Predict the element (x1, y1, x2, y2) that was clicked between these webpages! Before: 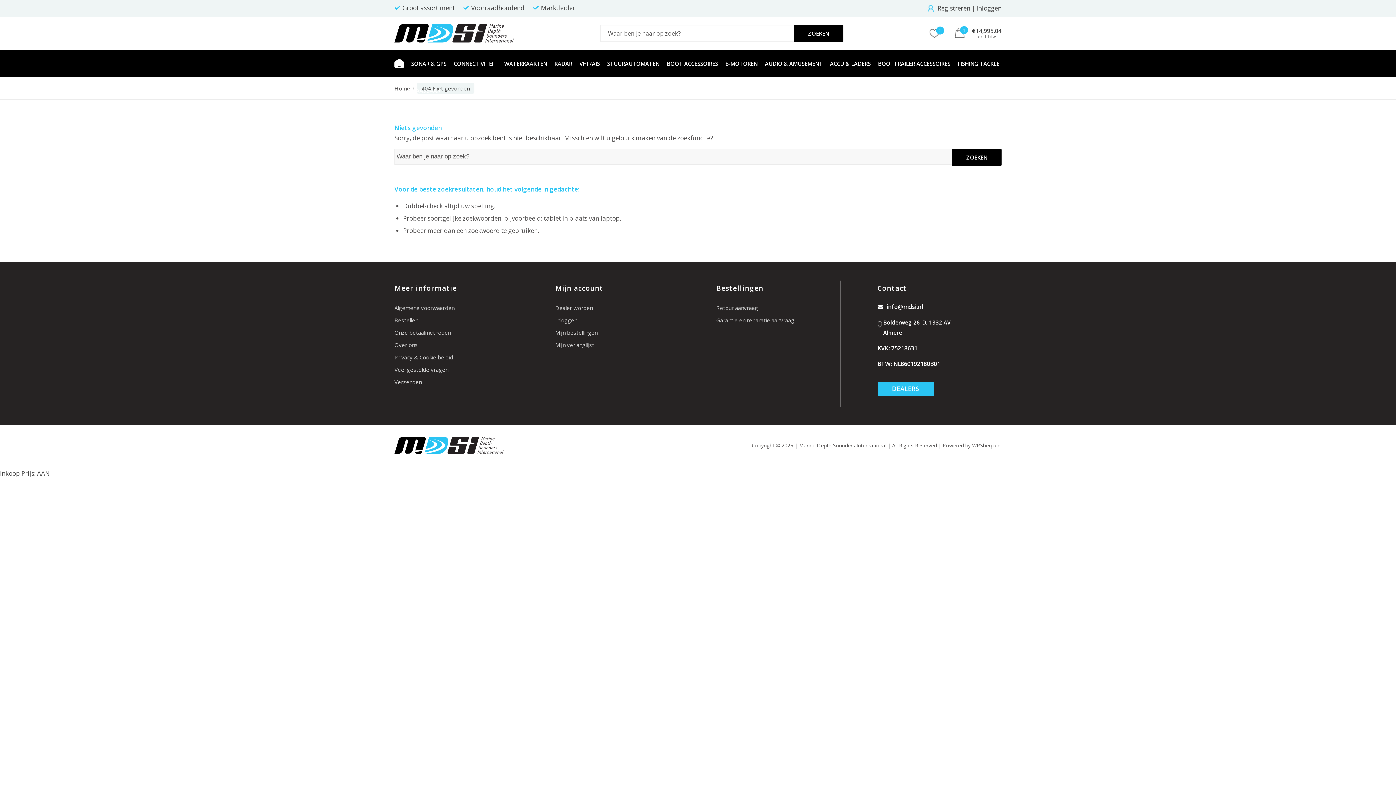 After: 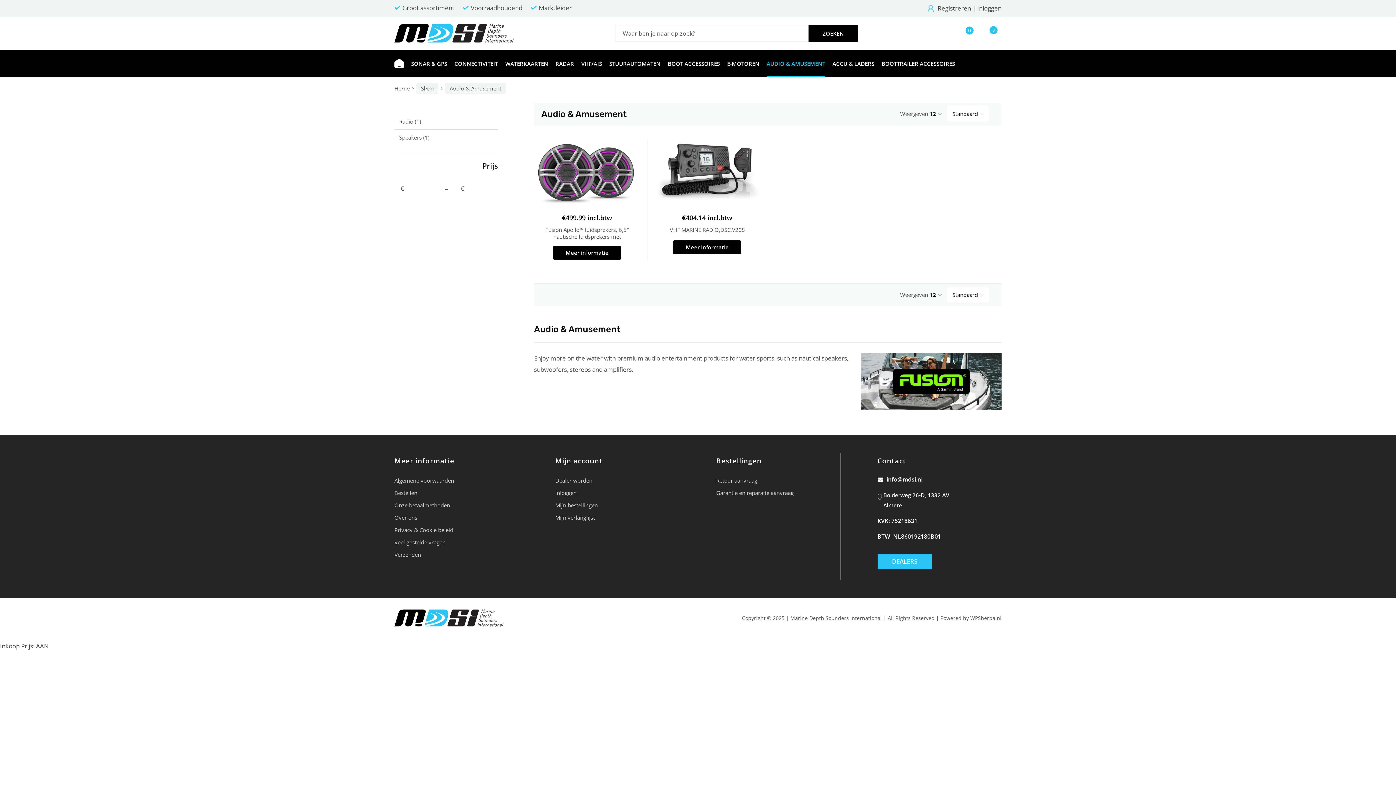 Action: label: AUDIO & AMUSEMENT bbox: (765, 50, 822, 77)